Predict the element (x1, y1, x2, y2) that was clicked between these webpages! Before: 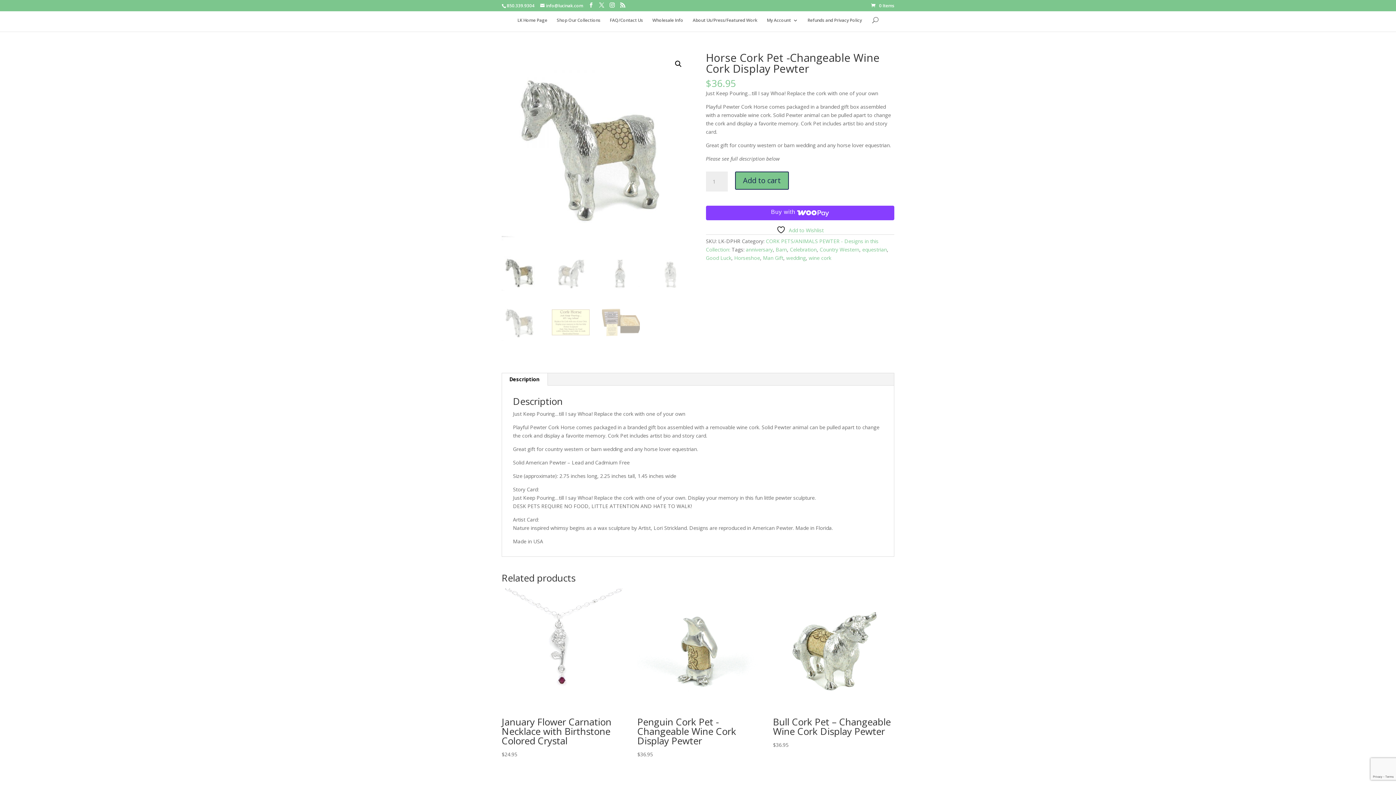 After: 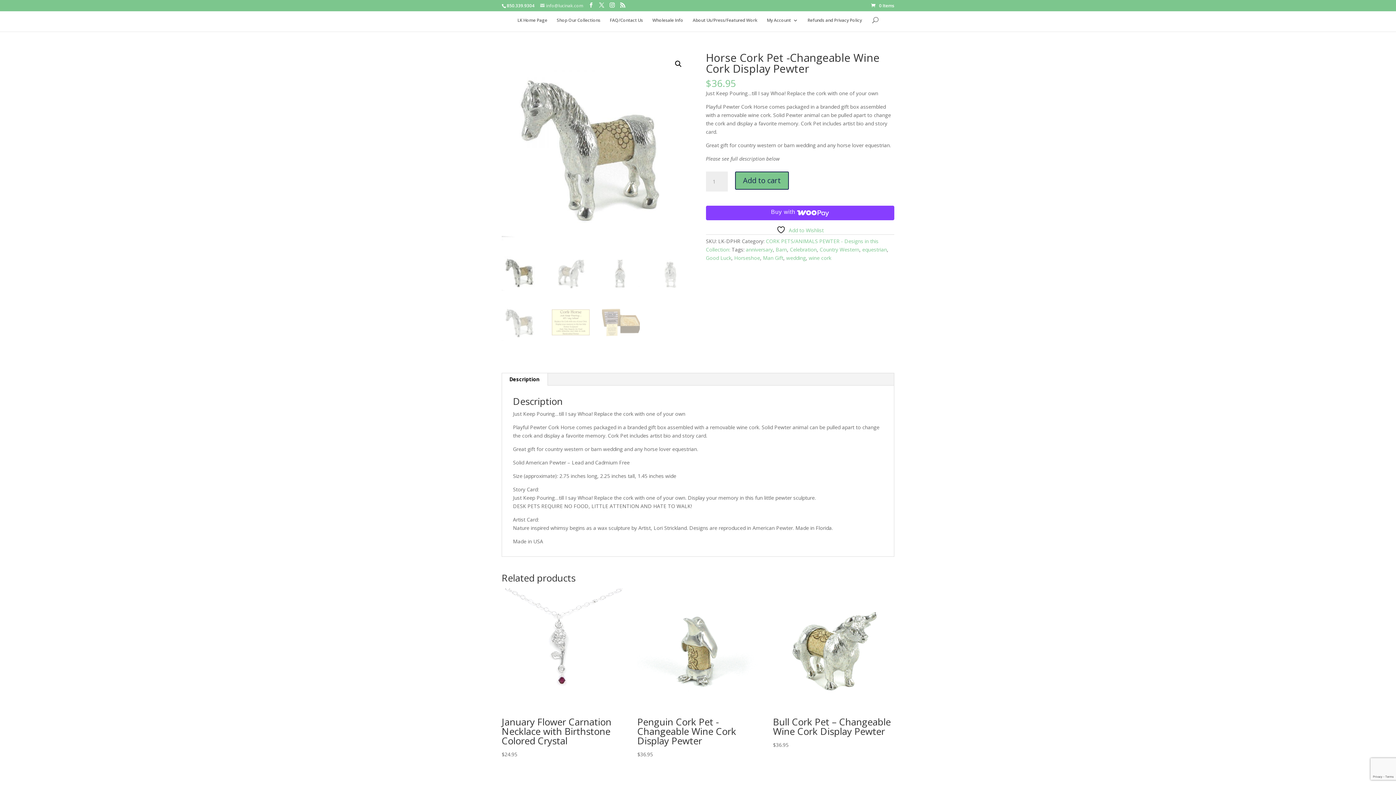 Action: bbox: (540, 2, 583, 8) label: info@lucinak.com